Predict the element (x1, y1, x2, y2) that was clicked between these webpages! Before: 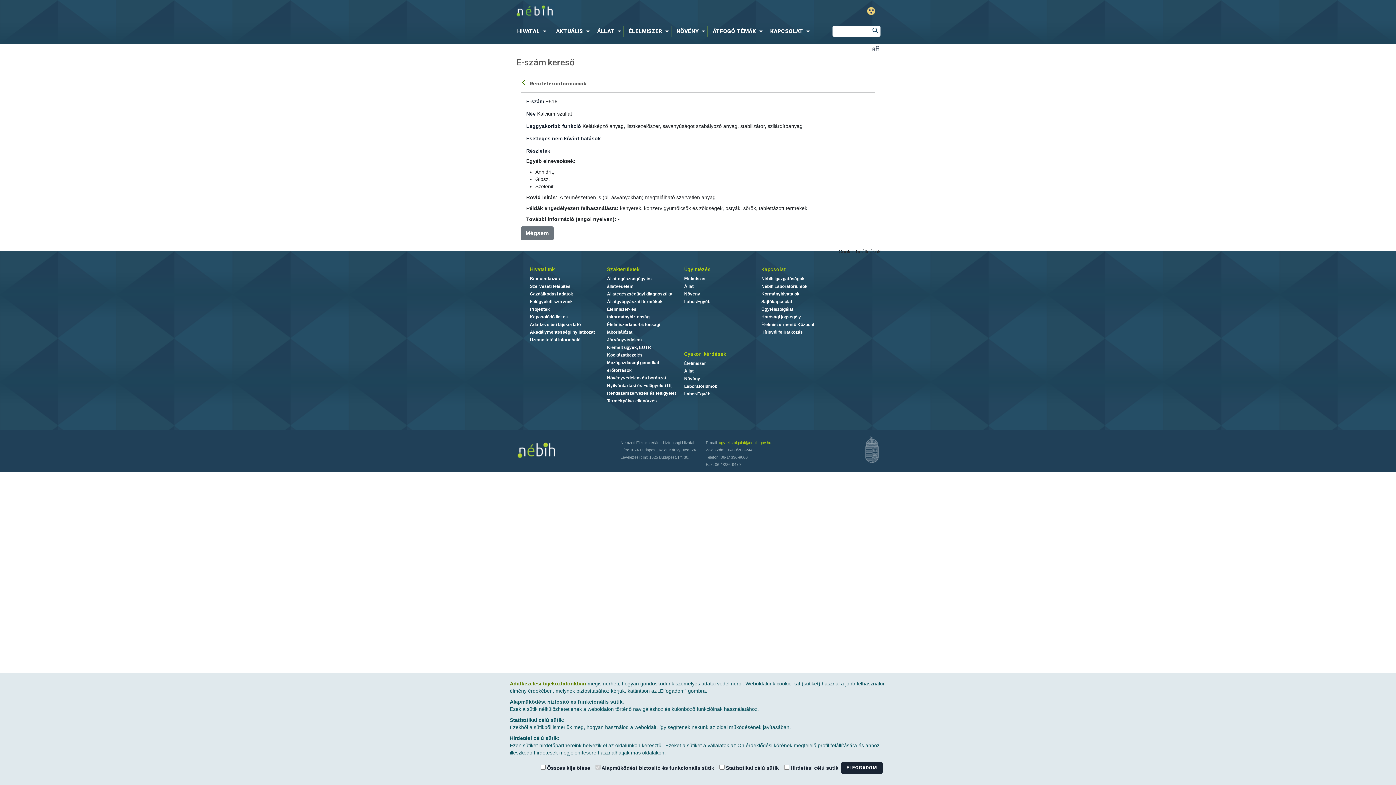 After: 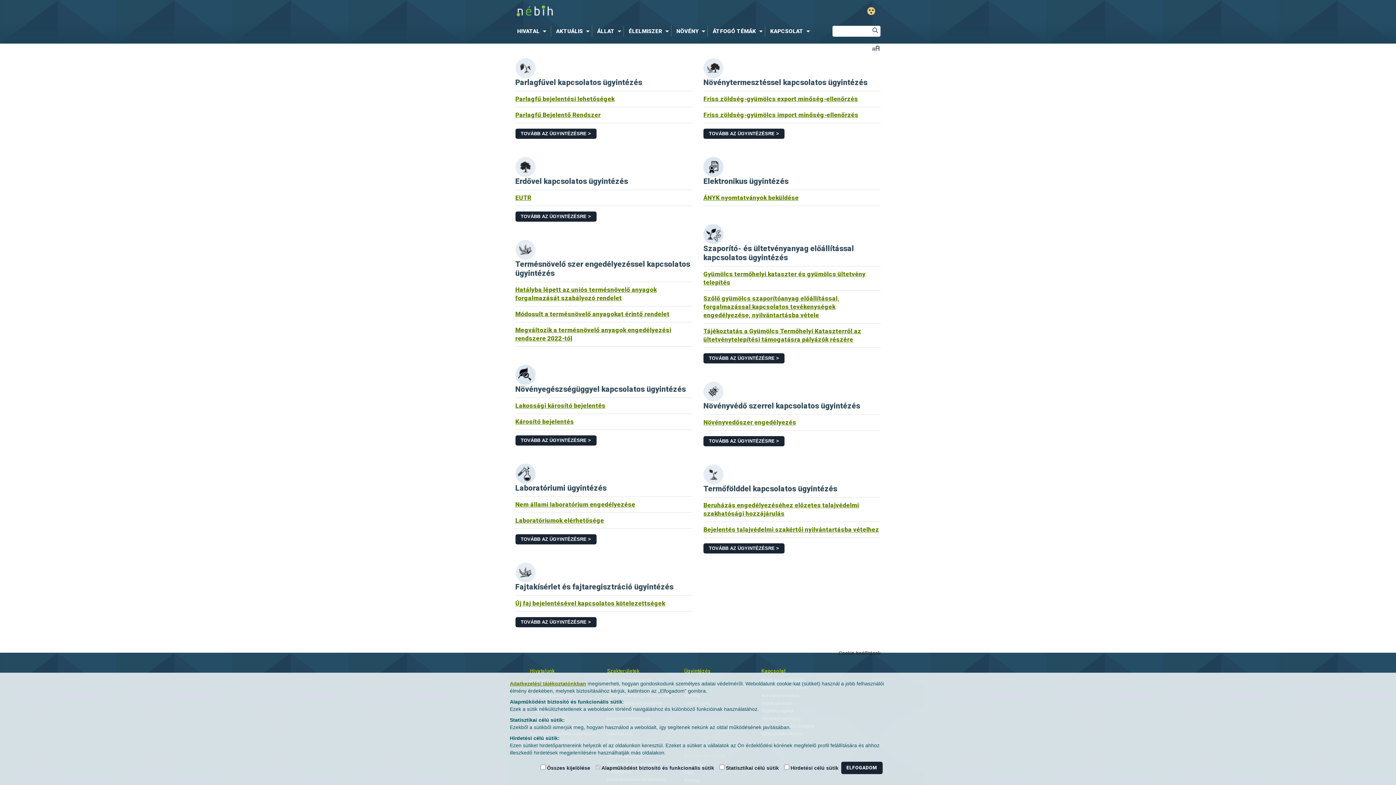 Action: label: Növény bbox: (684, 291, 700, 296)